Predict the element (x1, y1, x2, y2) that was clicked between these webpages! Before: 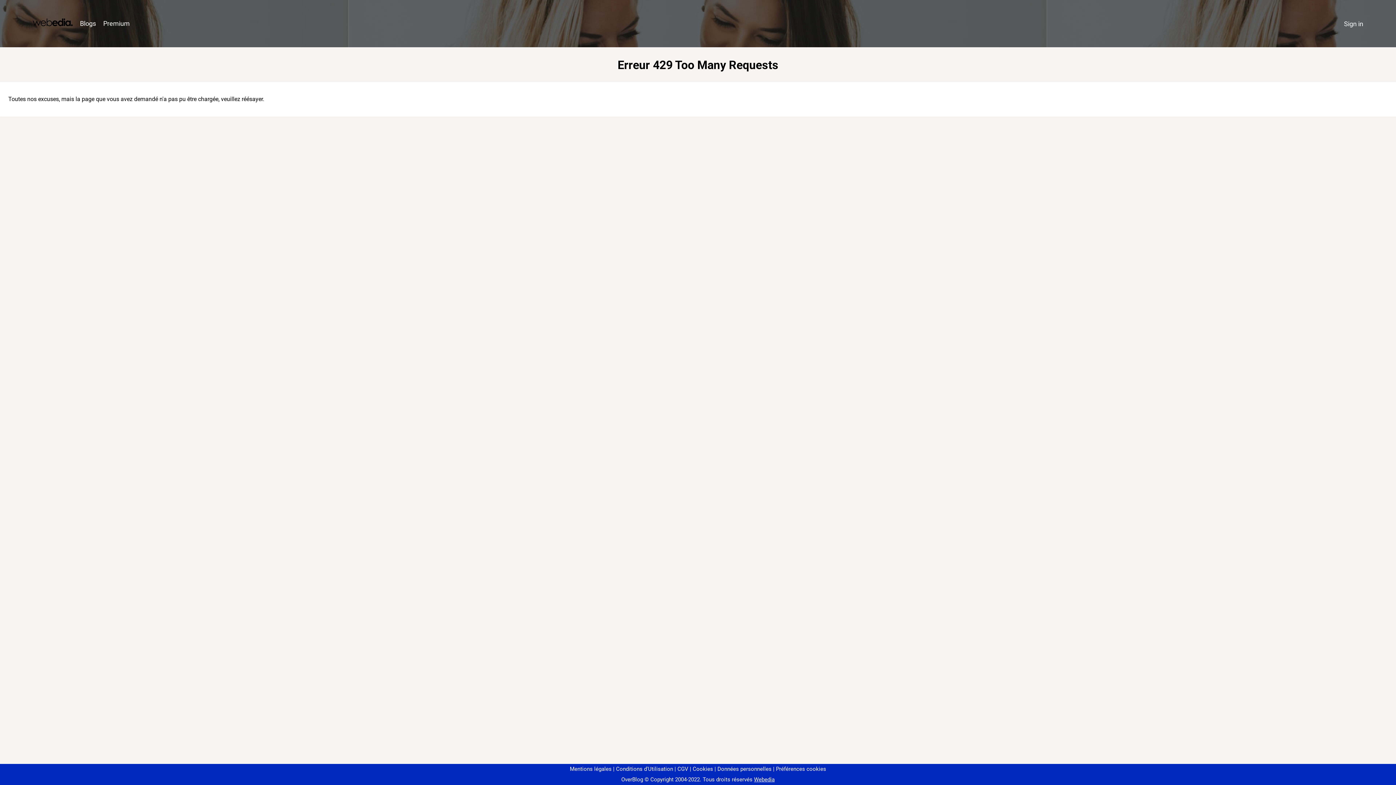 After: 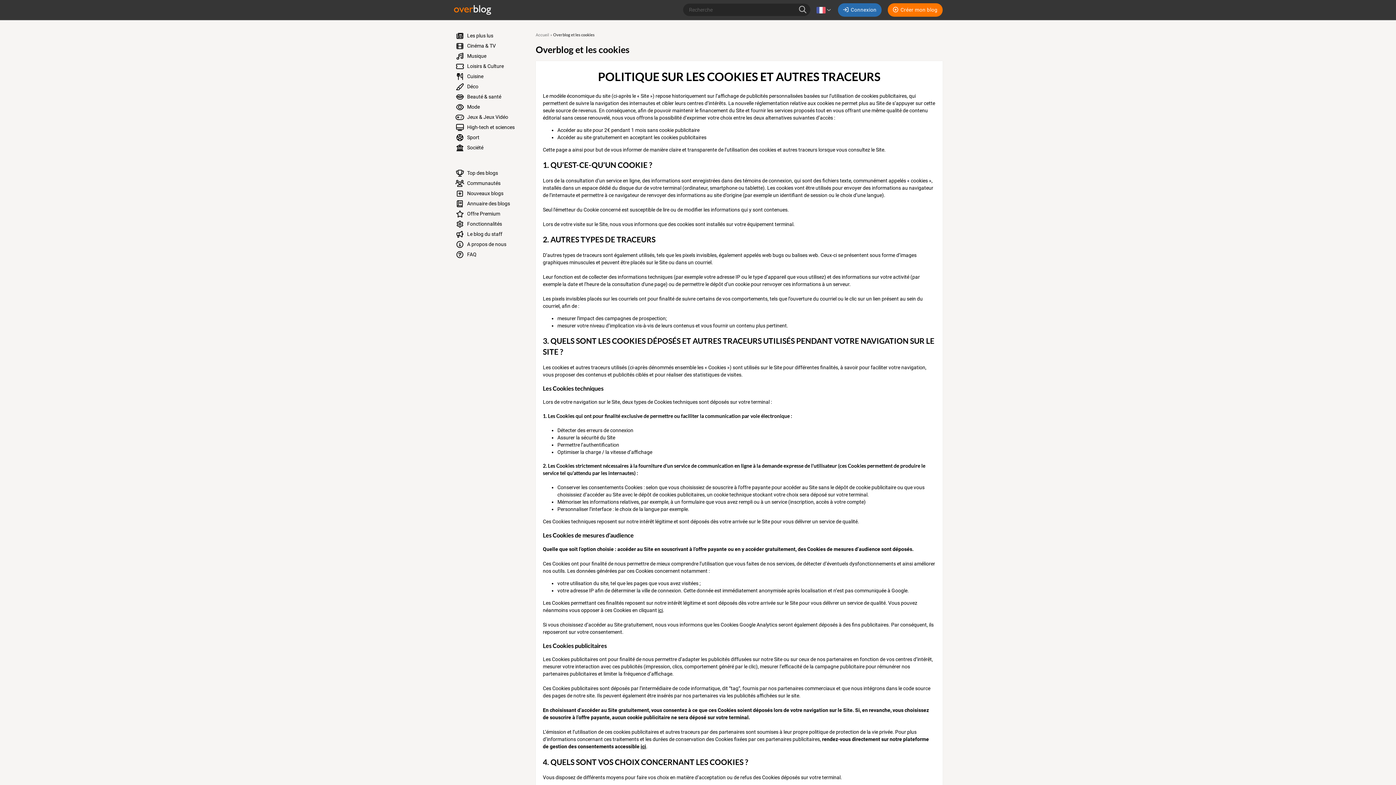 Action: bbox: (690, 766, 713, 772) label: Cookies